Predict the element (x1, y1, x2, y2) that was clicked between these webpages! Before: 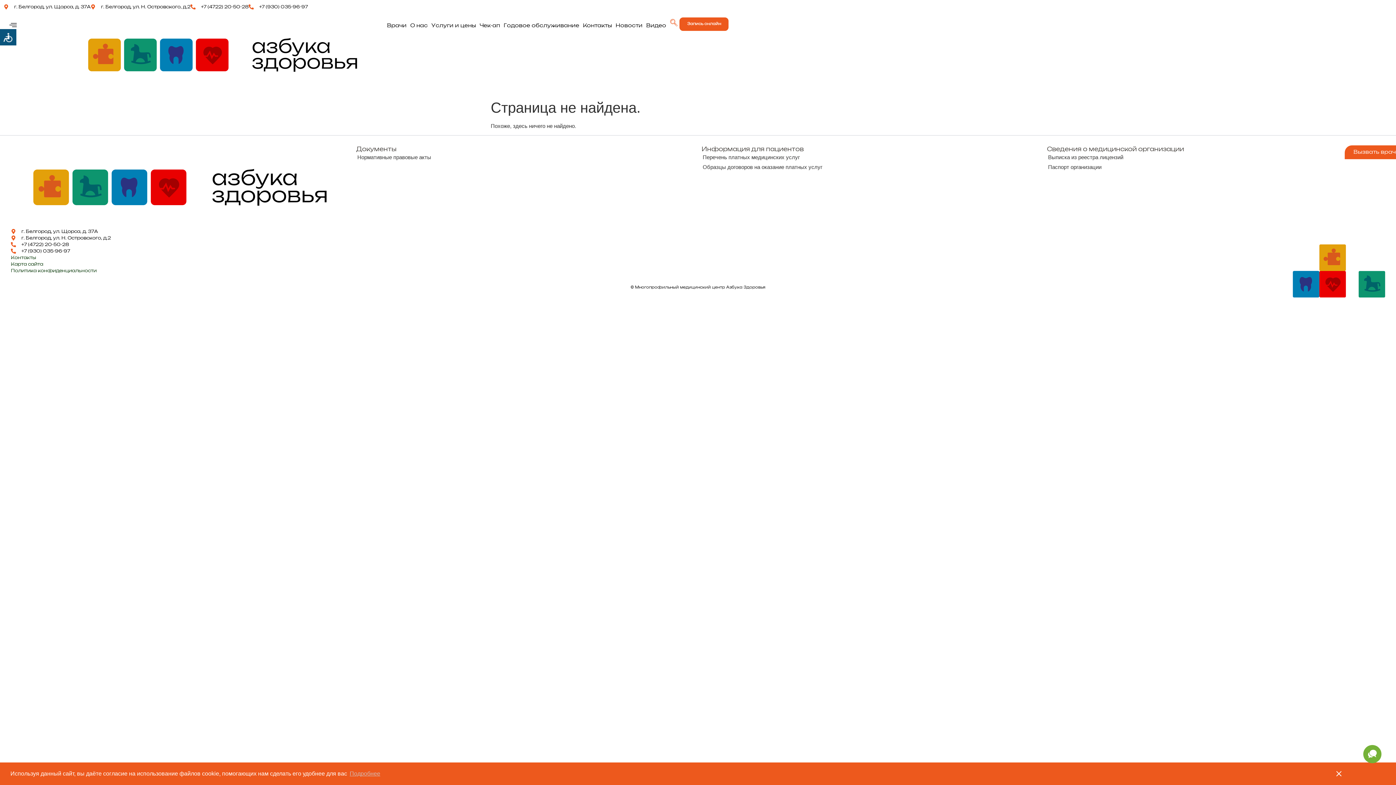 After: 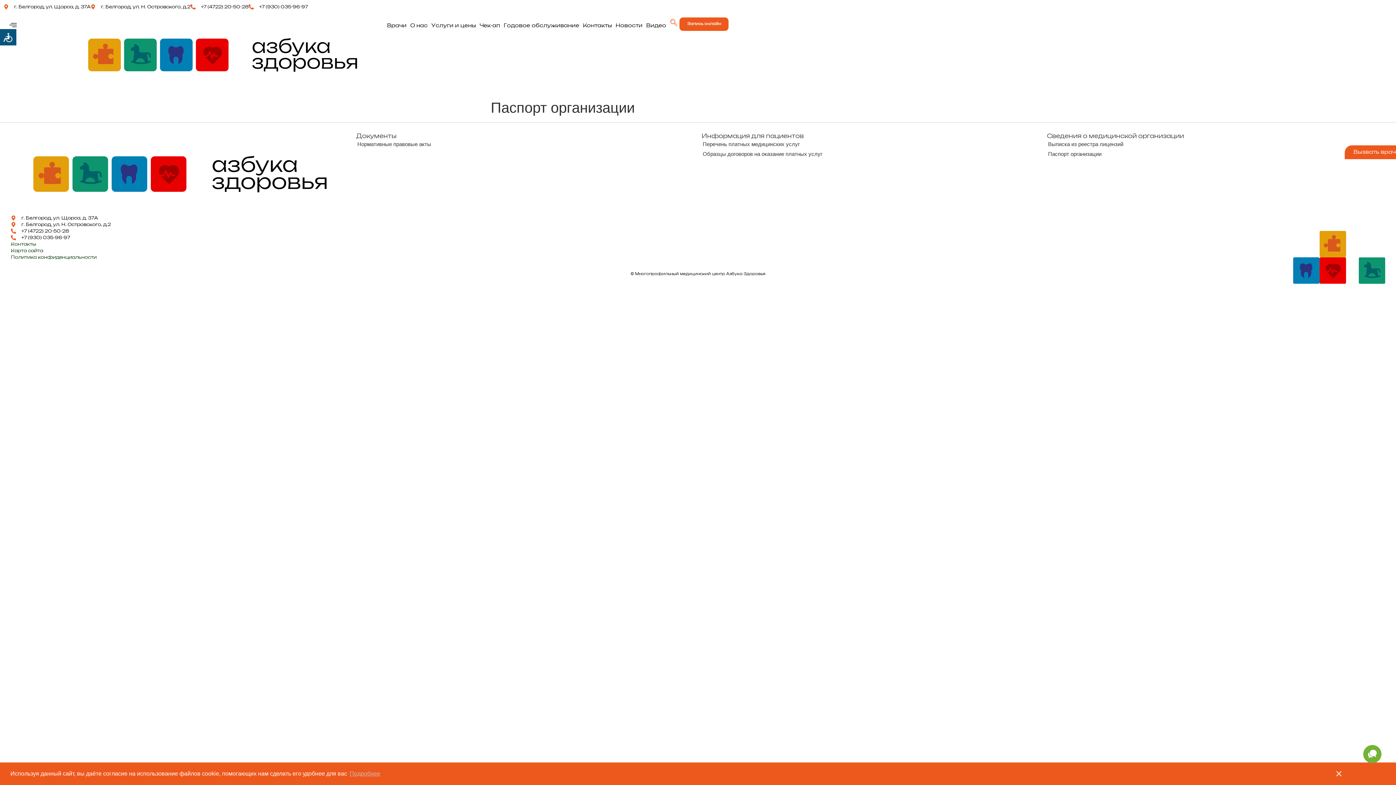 Action: label: Паспорт организации bbox: (1047, 162, 1385, 172)